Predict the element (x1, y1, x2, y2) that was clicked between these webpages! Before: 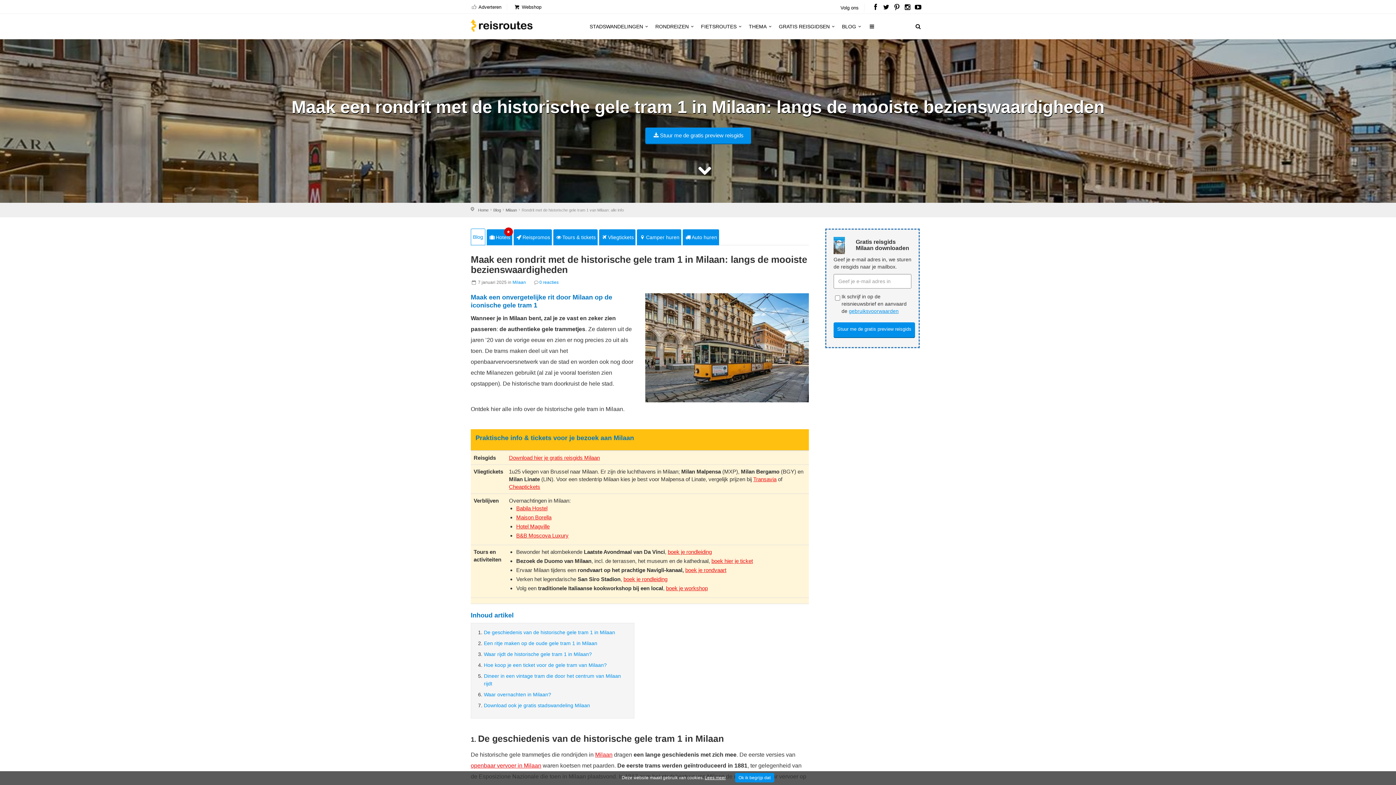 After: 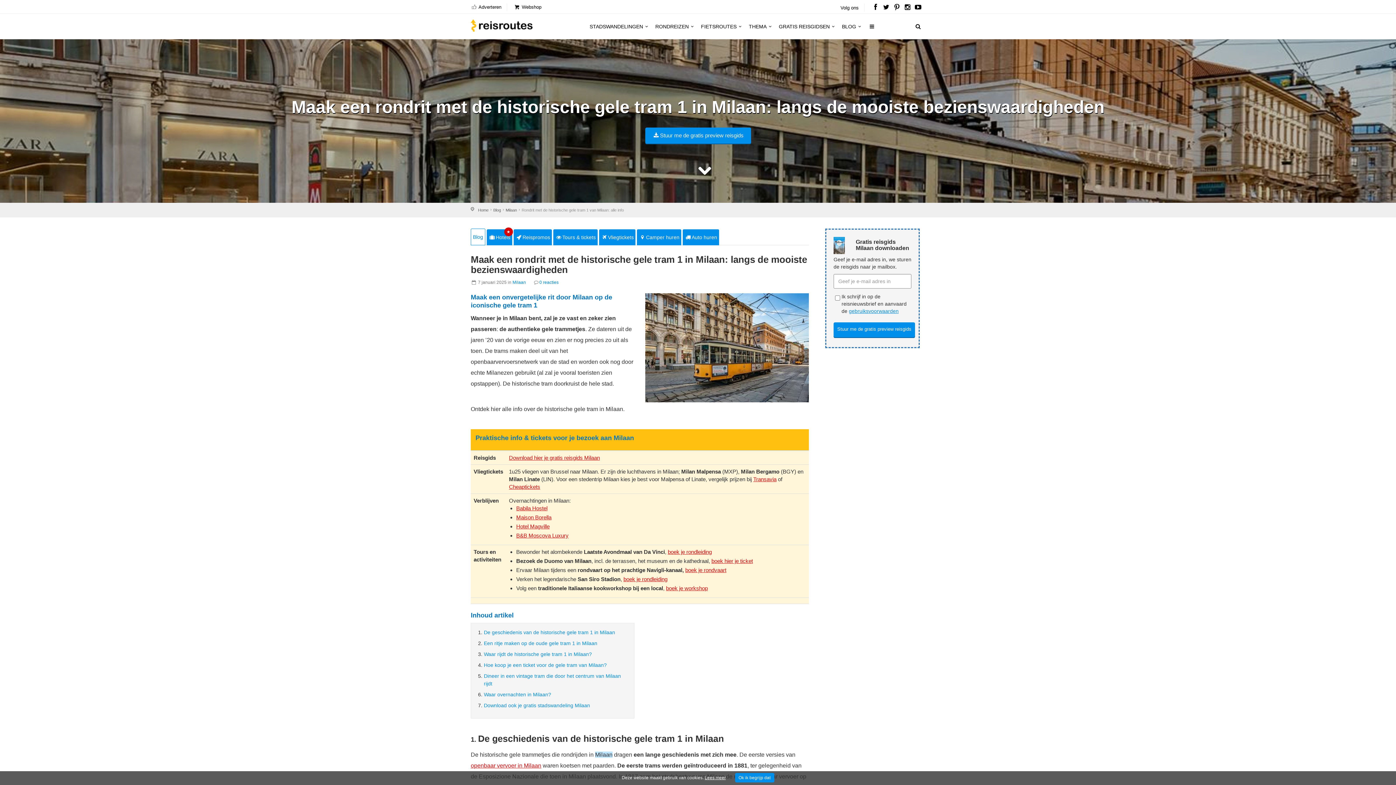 Action: bbox: (595, 752, 612, 758) label: Milaan